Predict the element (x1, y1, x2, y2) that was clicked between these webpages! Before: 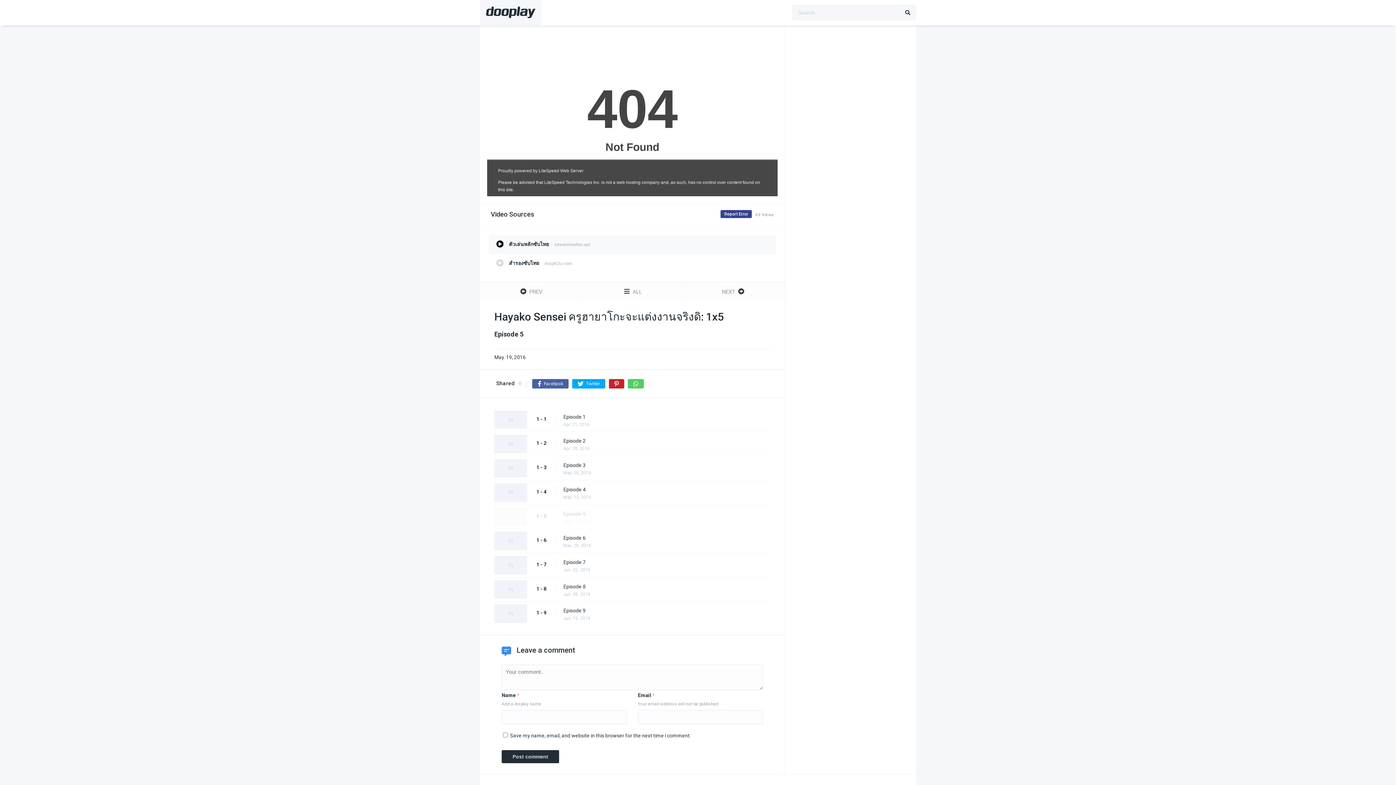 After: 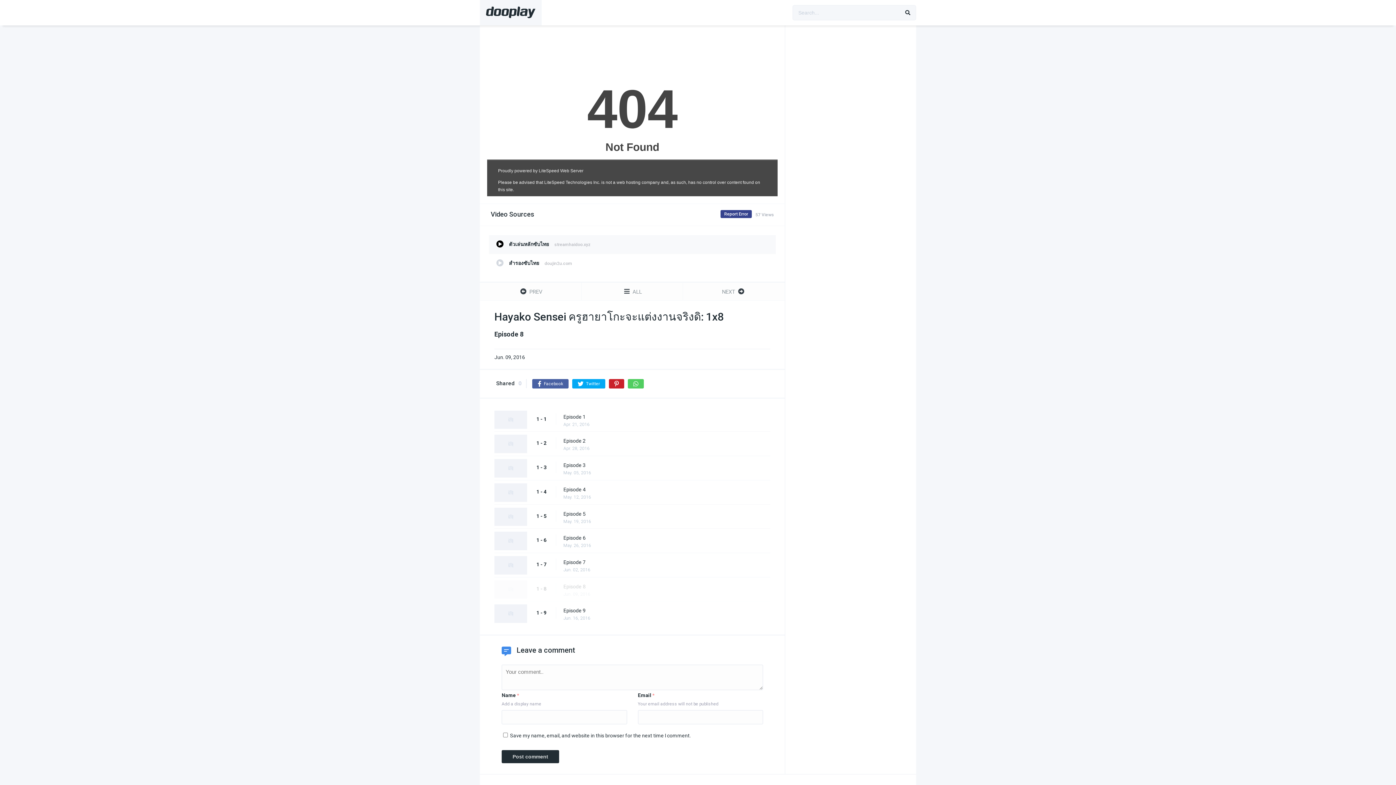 Action: label: Episode 8 bbox: (563, 583, 777, 590)